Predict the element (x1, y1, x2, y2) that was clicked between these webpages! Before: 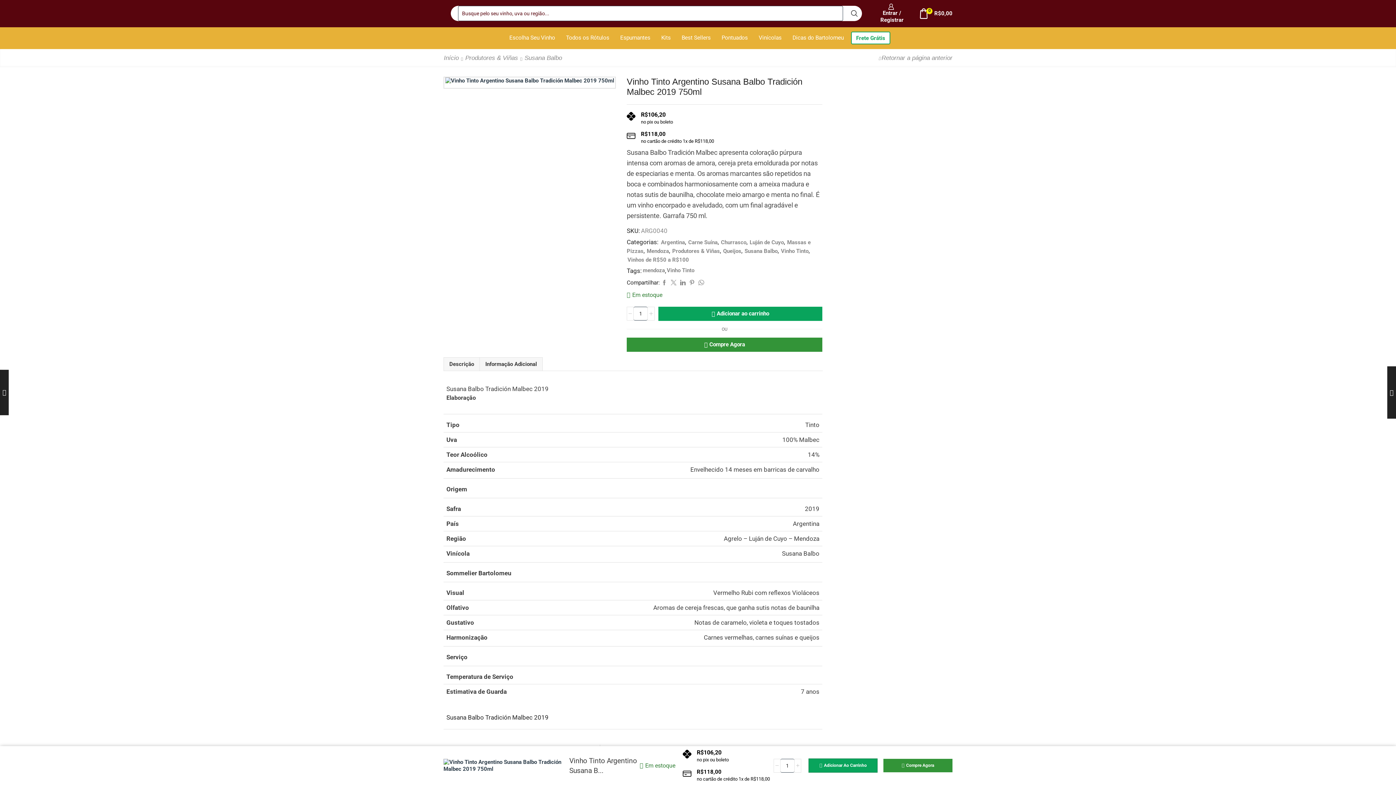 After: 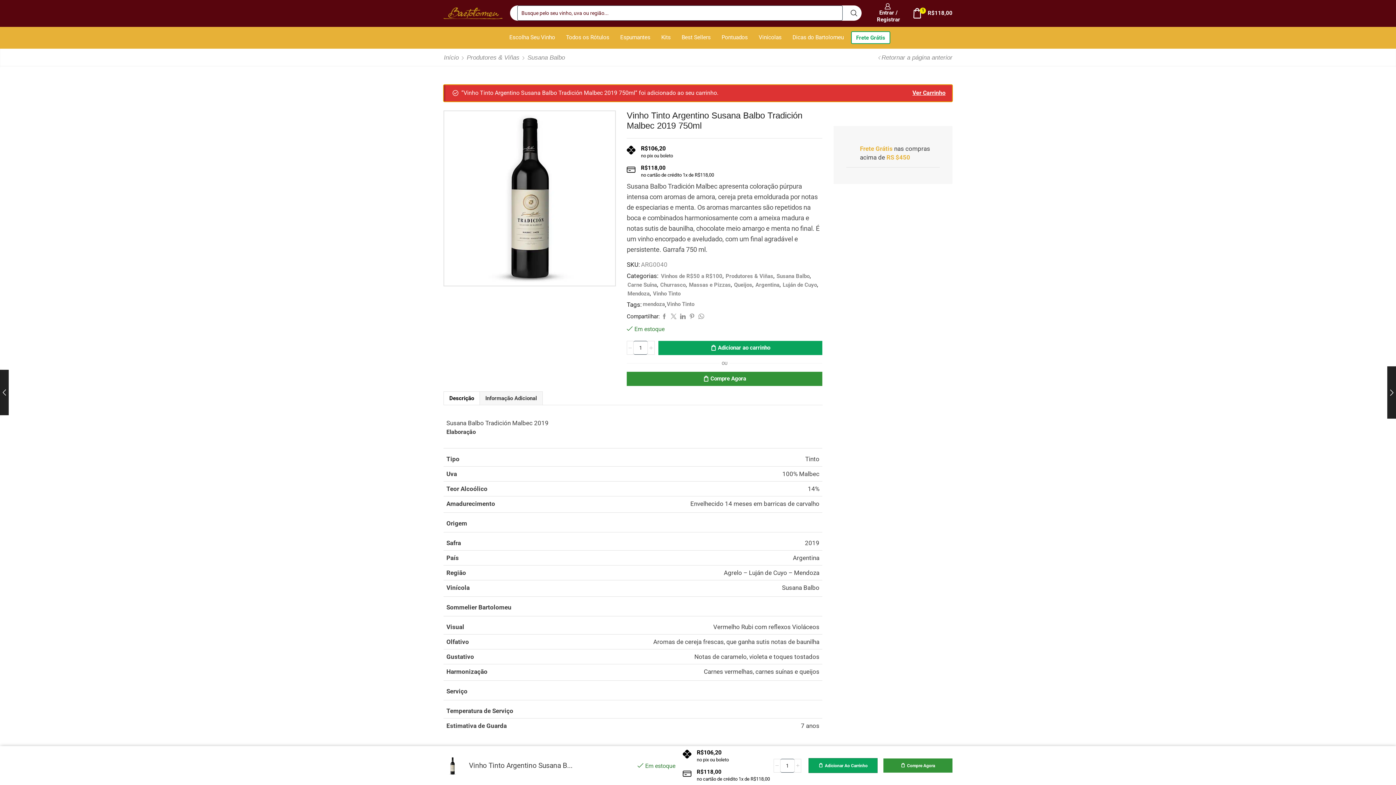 Action: bbox: (658, 306, 822, 320) label: Adicionar ao carrinho